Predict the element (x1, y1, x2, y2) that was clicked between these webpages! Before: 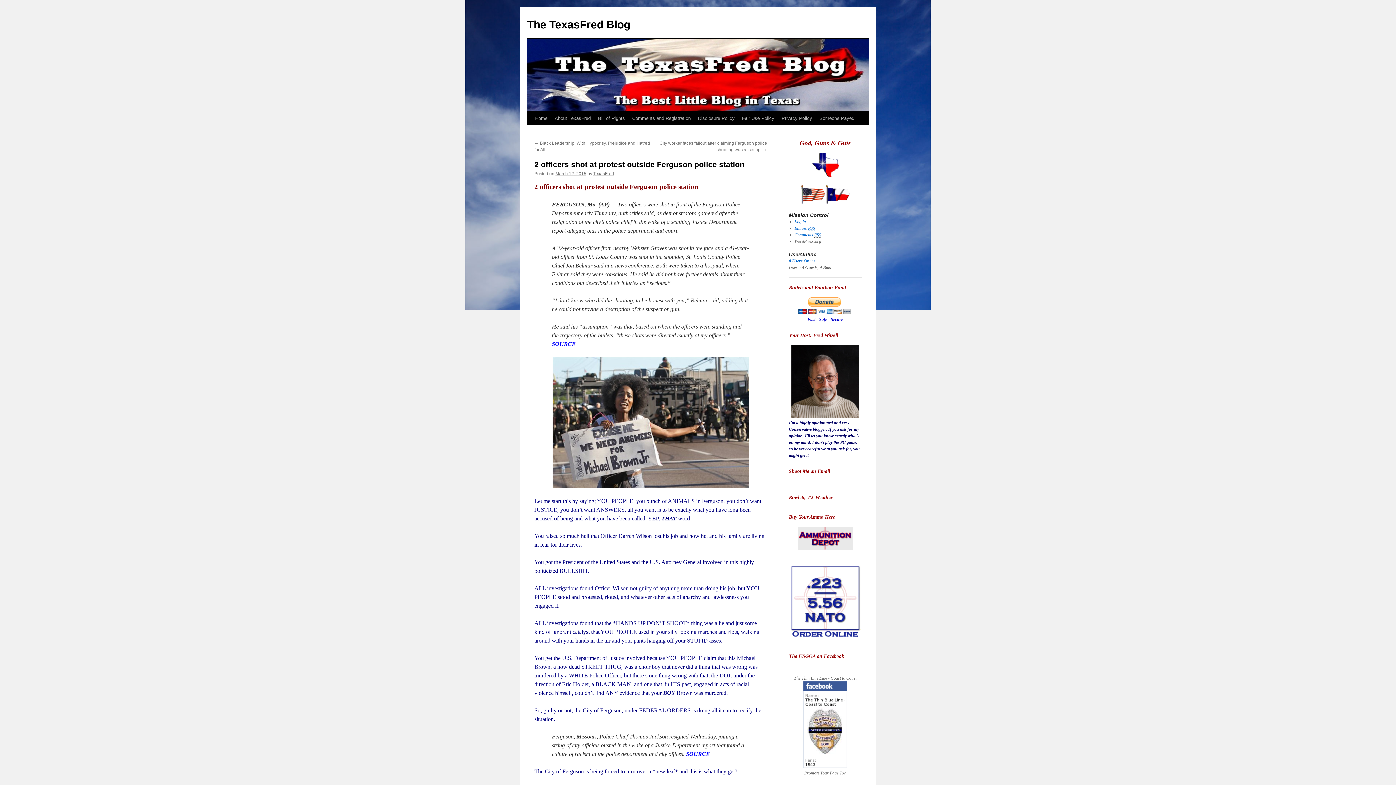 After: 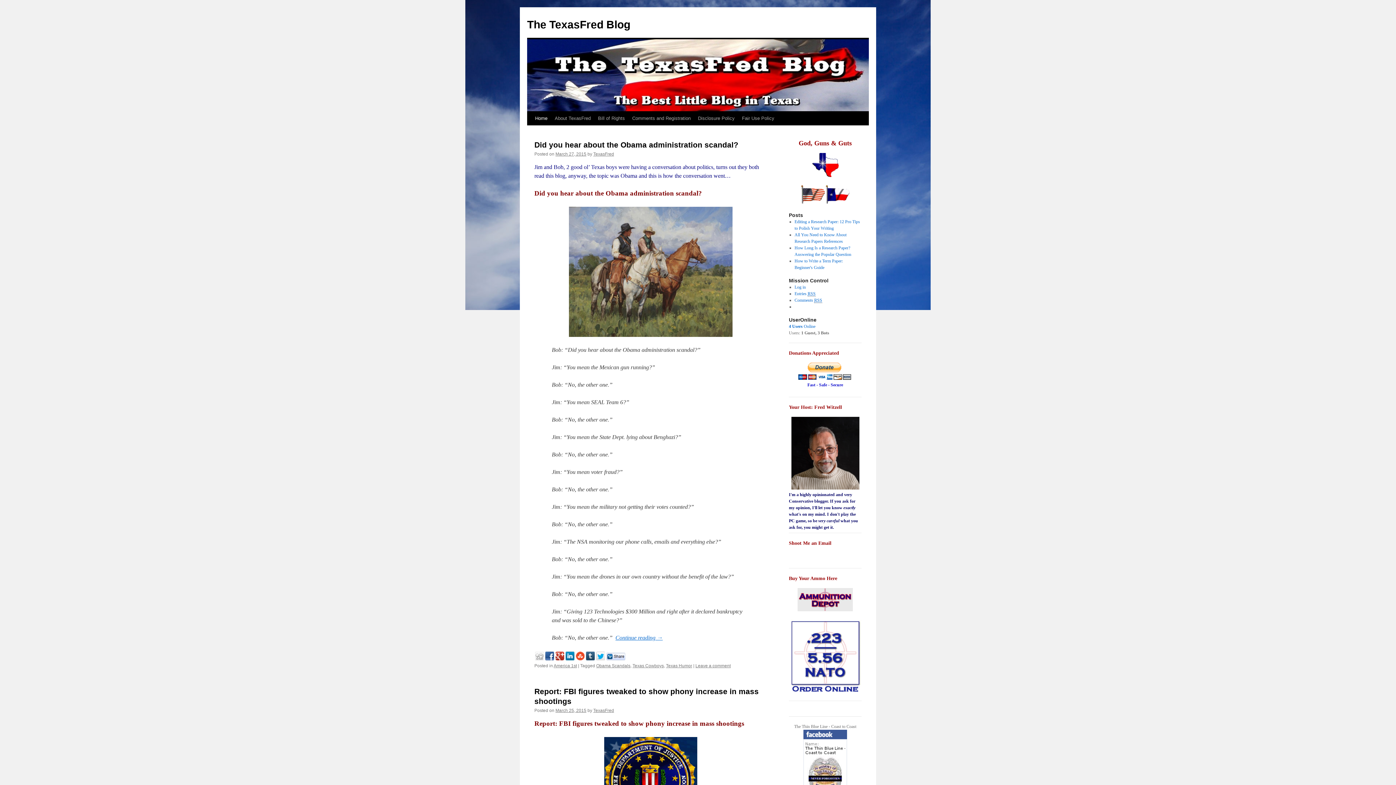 Action: bbox: (531, 111, 551, 125) label: Home